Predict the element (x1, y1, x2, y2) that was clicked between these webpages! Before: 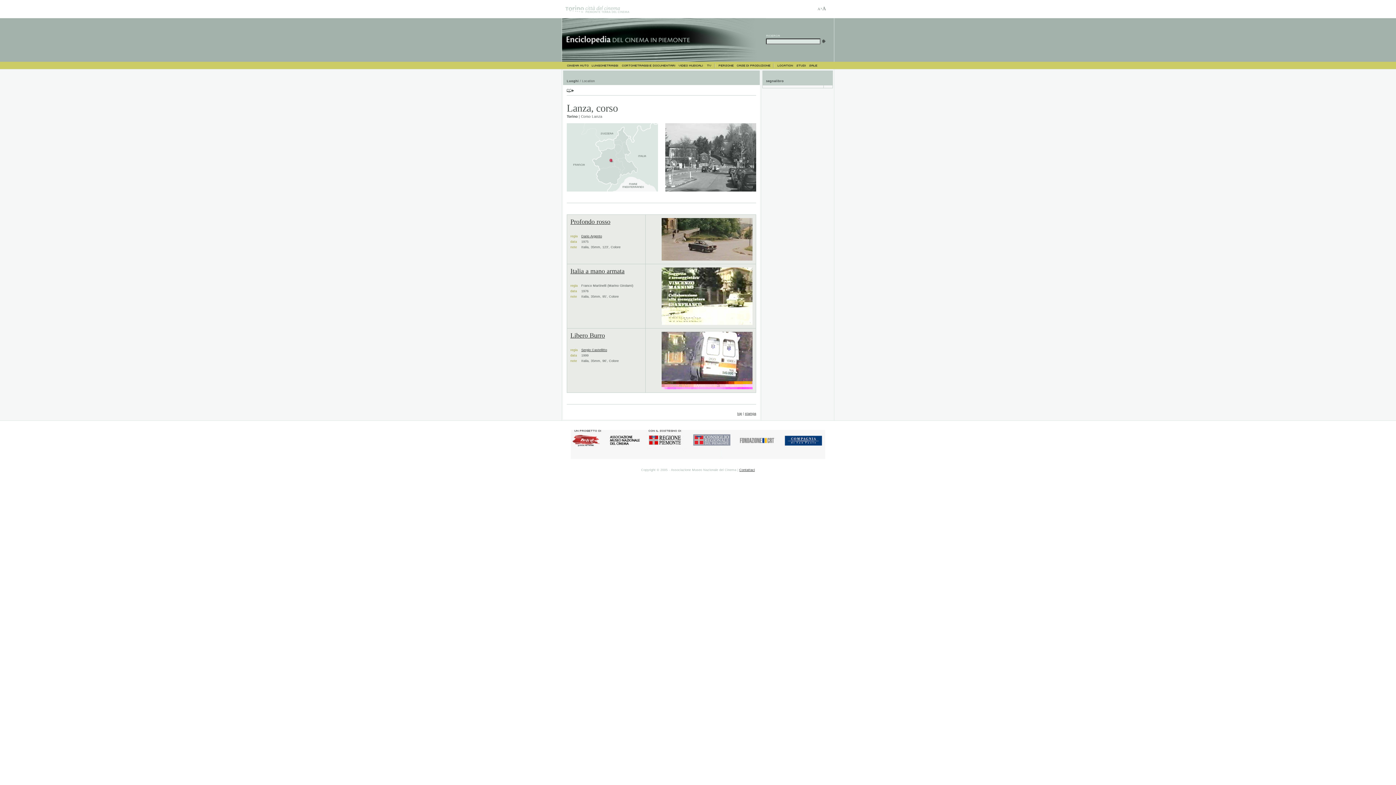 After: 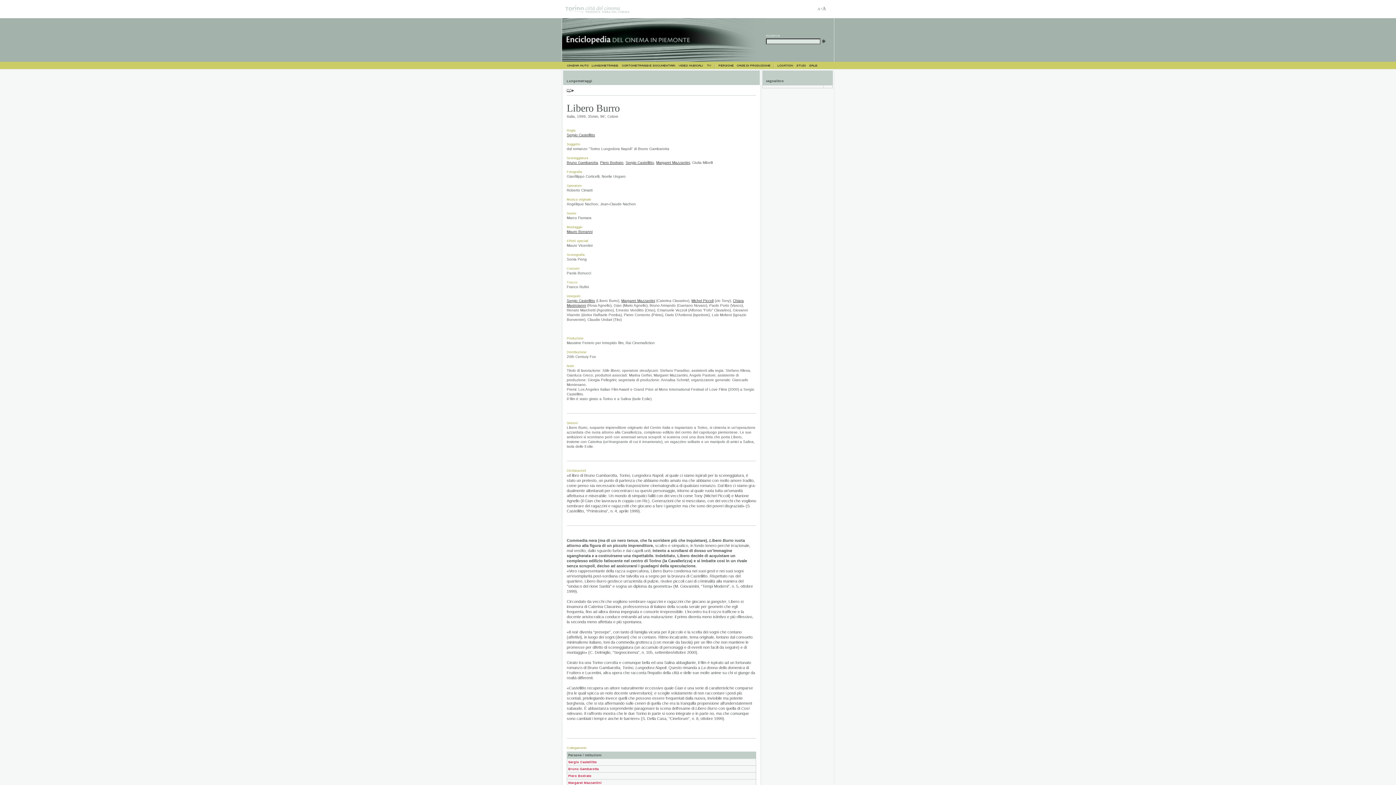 Action: label: Libero Burro bbox: (570, 332, 605, 339)